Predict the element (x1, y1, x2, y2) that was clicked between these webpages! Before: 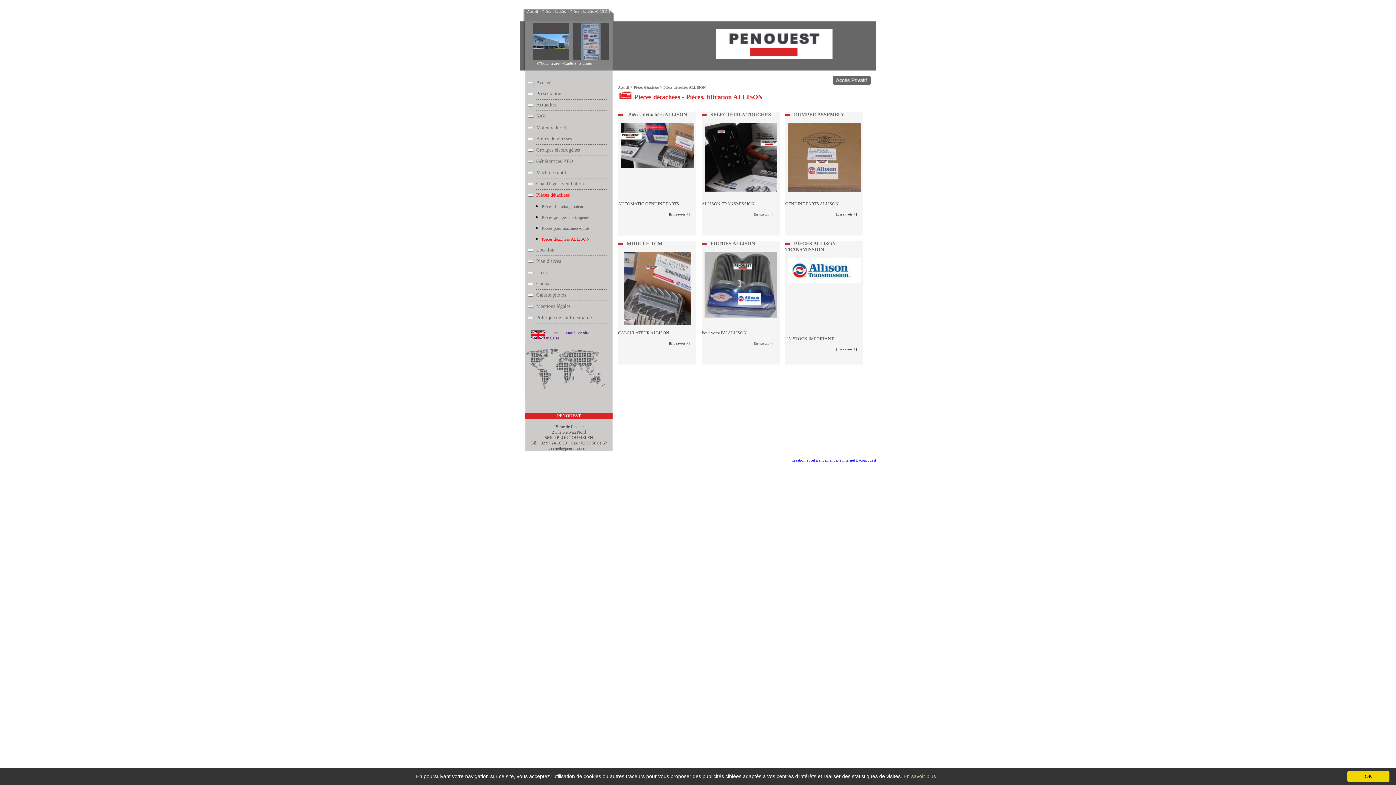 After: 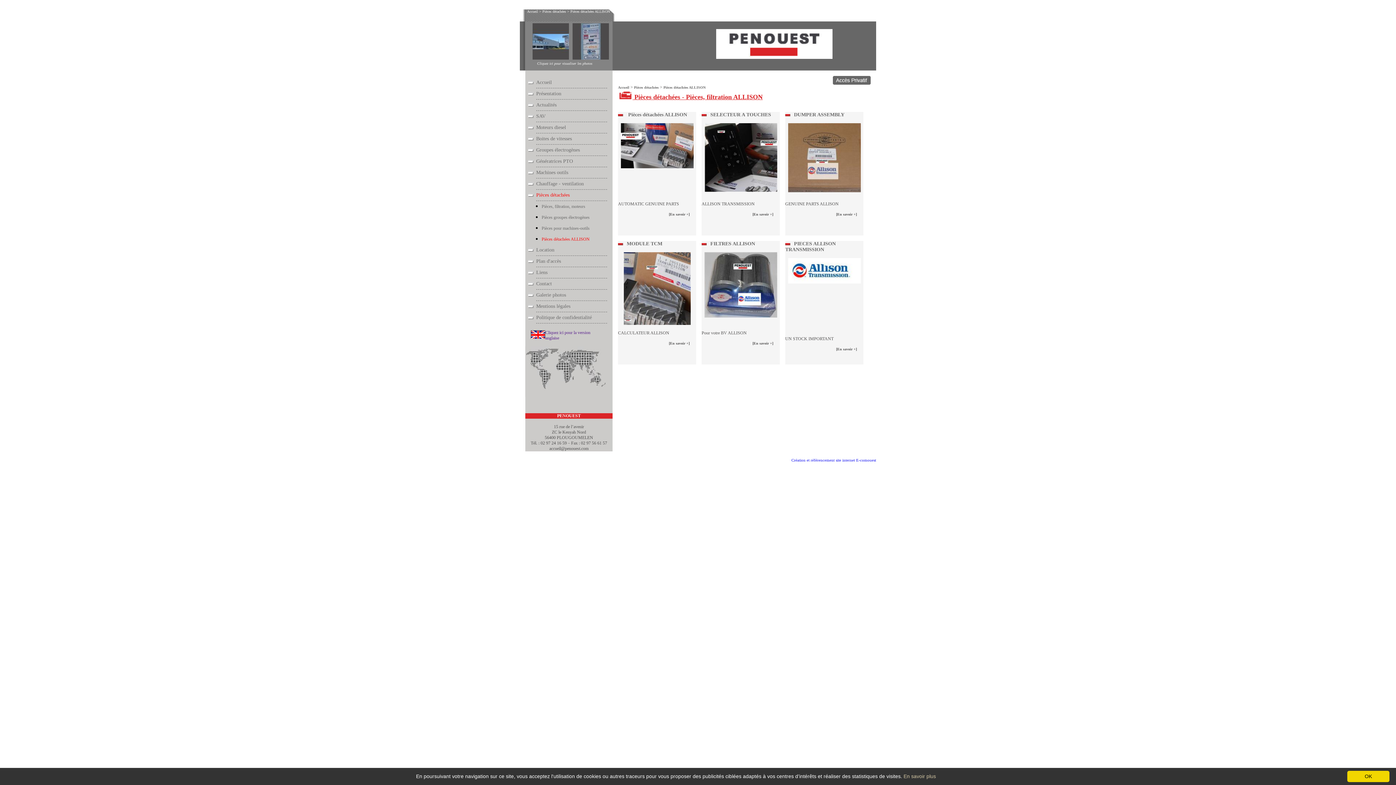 Action: bbox: (541, 236, 589, 241) label: Pièces détachées ALLISON